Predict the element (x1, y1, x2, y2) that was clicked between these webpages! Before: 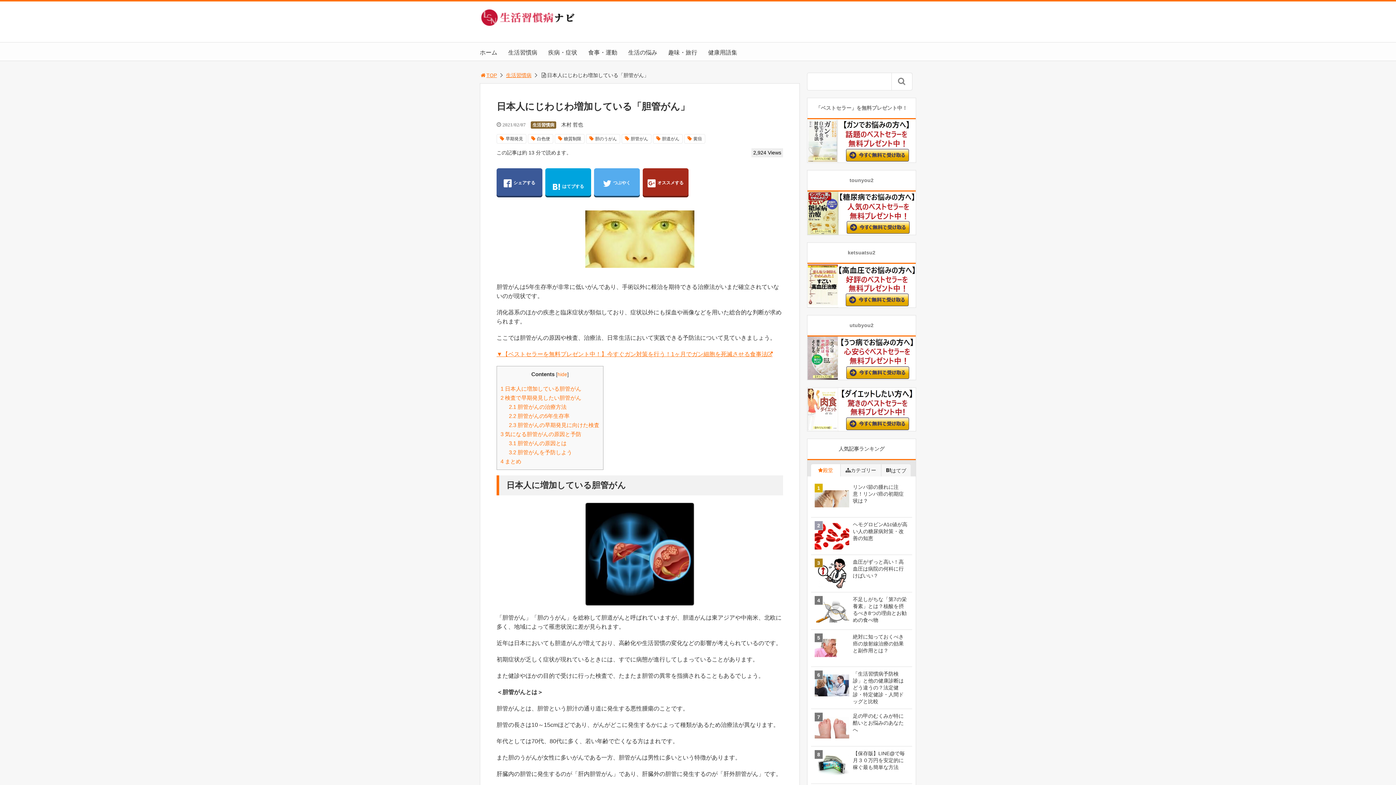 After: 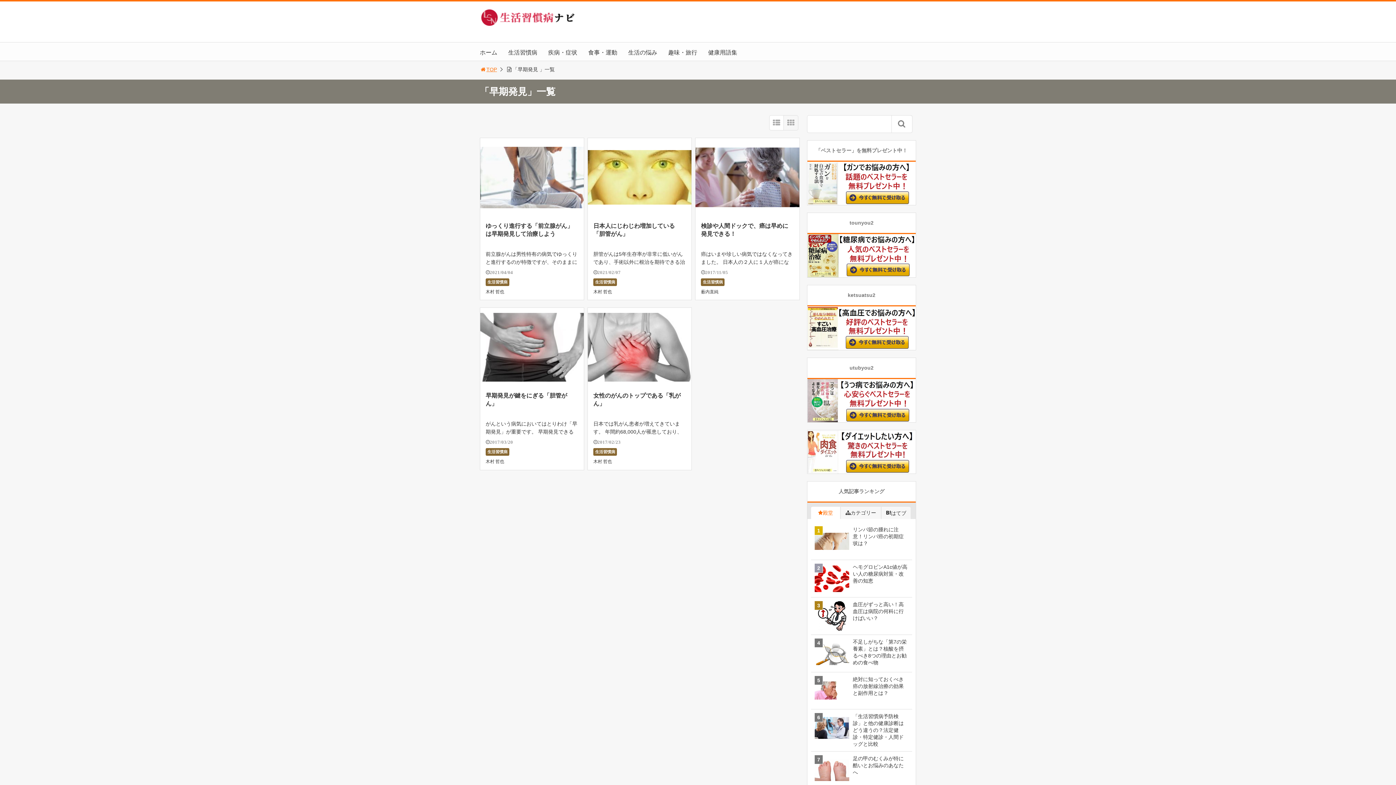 Action: bbox: (496, 134, 526, 143) label: 早期発見